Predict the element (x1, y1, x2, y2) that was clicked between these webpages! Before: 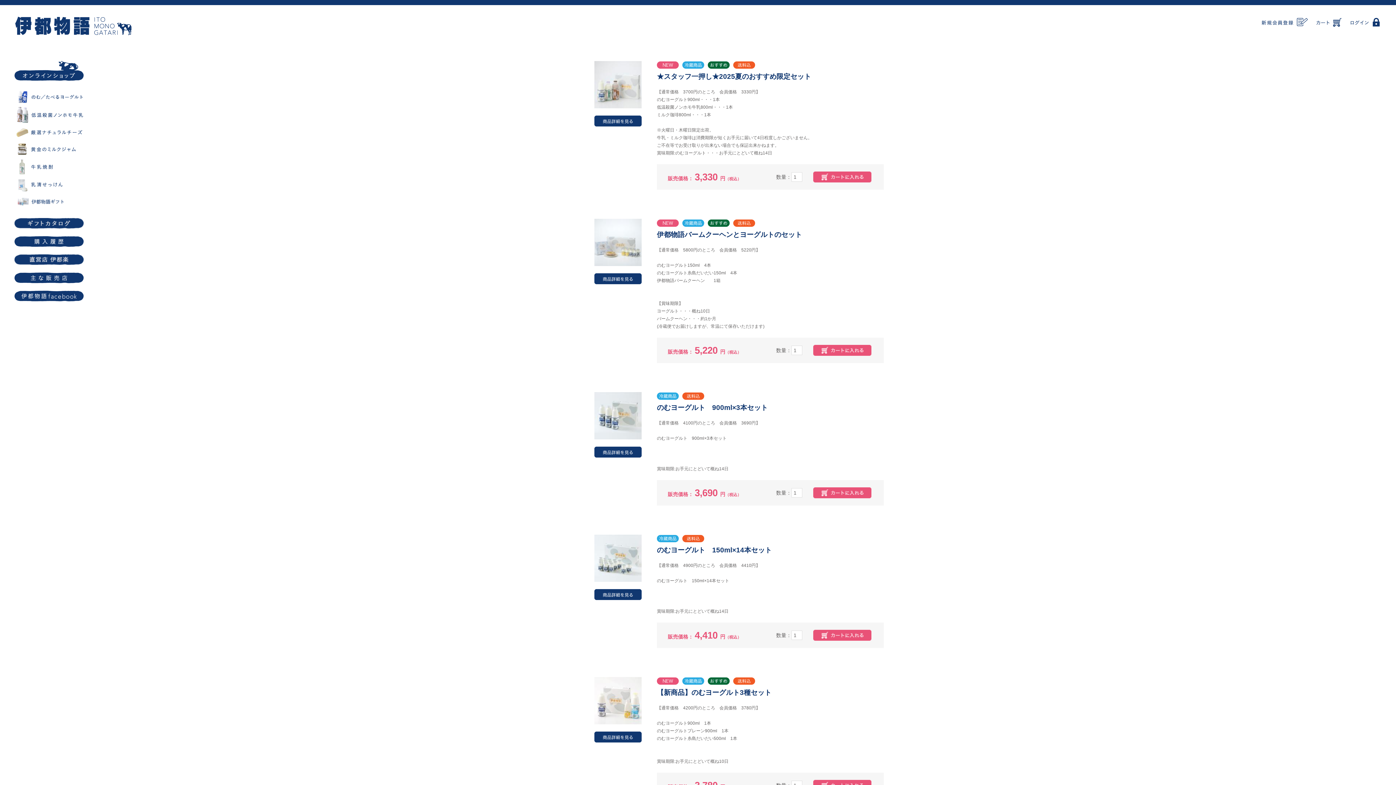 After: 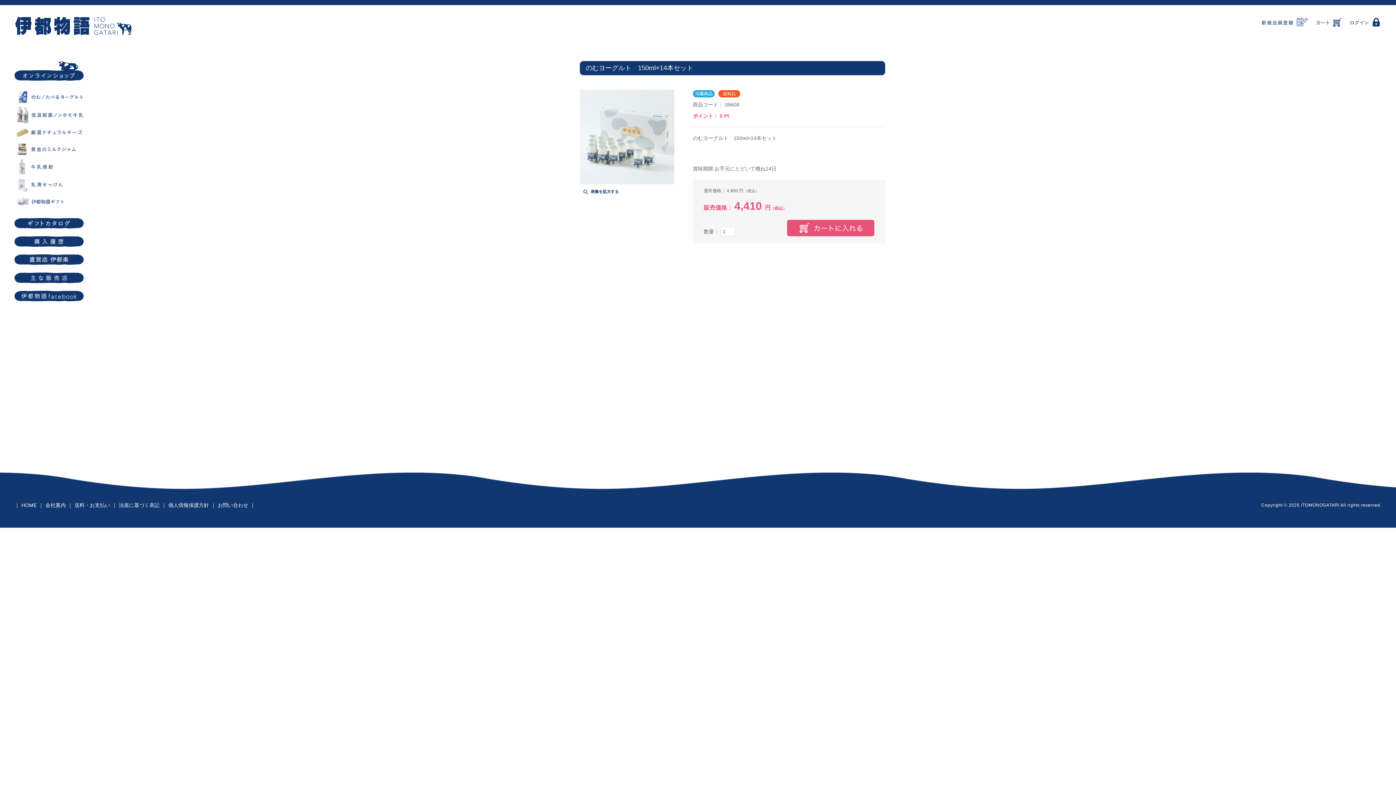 Action: bbox: (594, 591, 641, 597)